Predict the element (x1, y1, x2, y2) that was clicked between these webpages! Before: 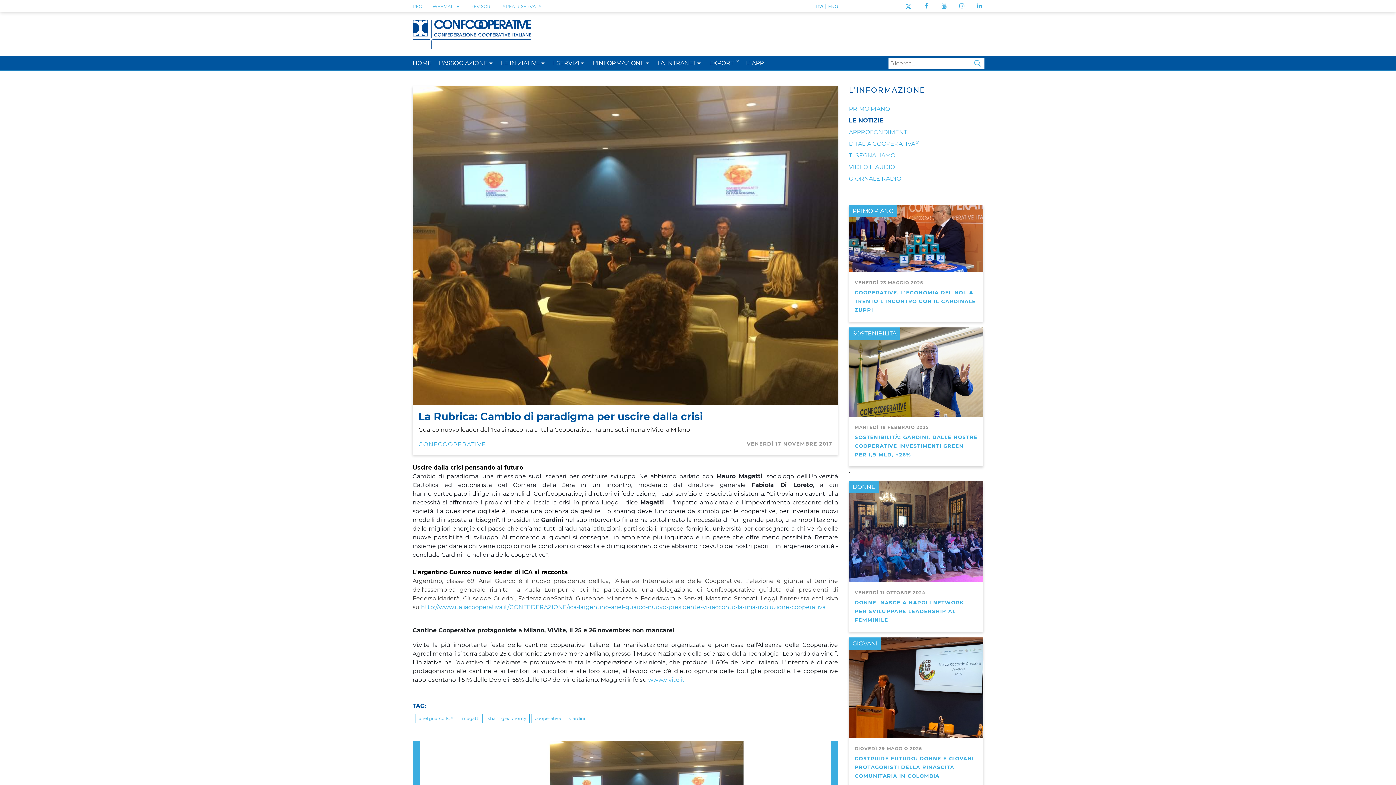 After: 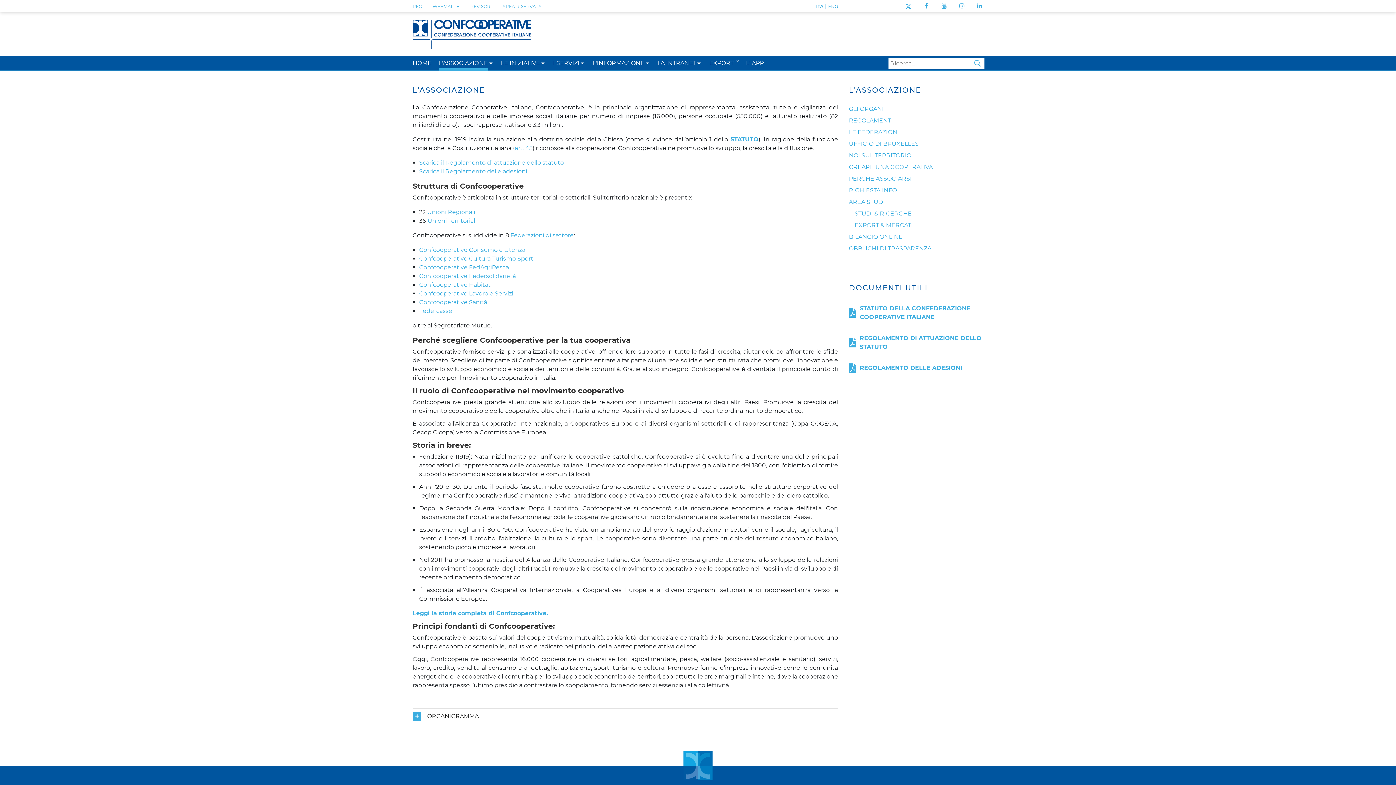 Action: bbox: (438, 56, 488, 70) label: L'ASSOCIAZIONE